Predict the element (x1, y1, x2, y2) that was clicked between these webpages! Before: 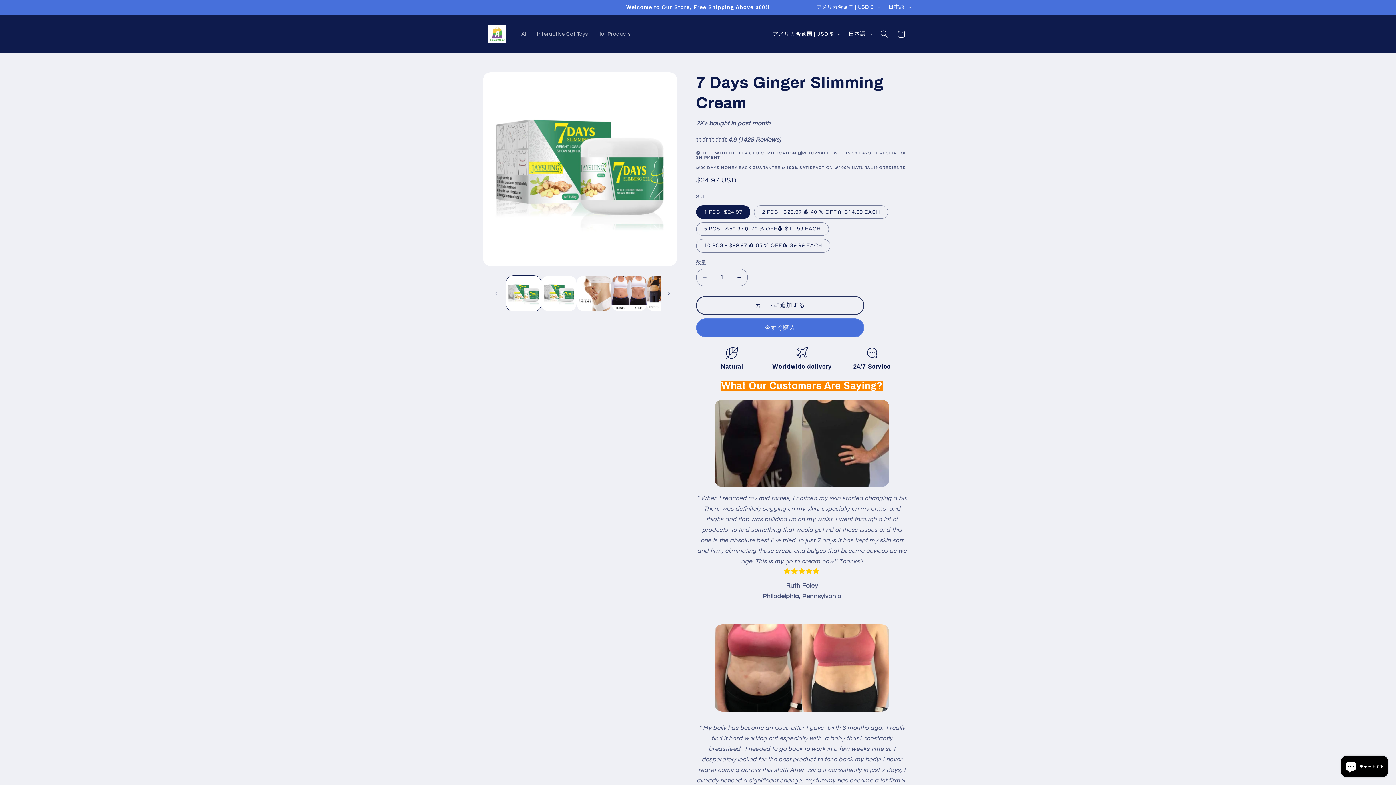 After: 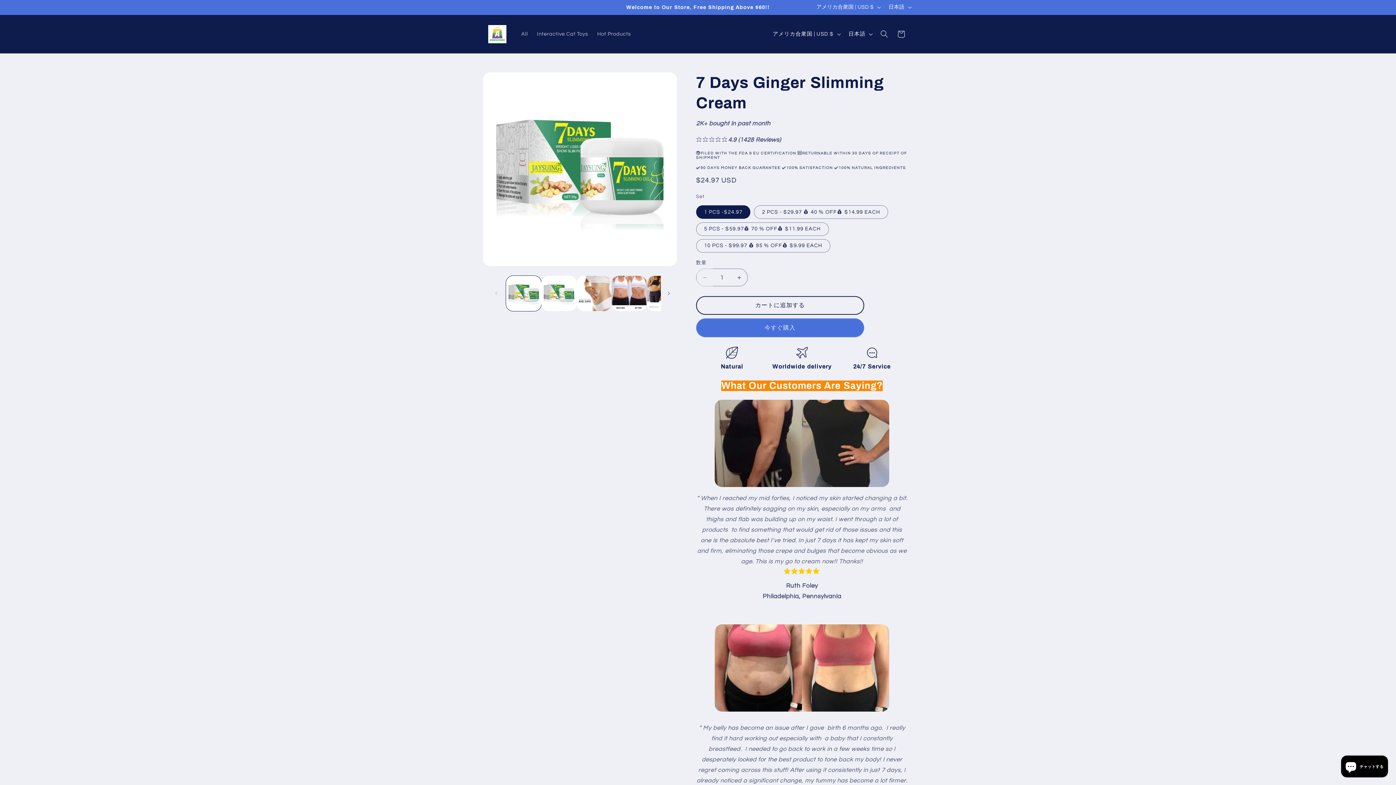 Action: bbox: (696, 268, 713, 286) label: 7 Days Ginger Slimming Creamの数量を減らす